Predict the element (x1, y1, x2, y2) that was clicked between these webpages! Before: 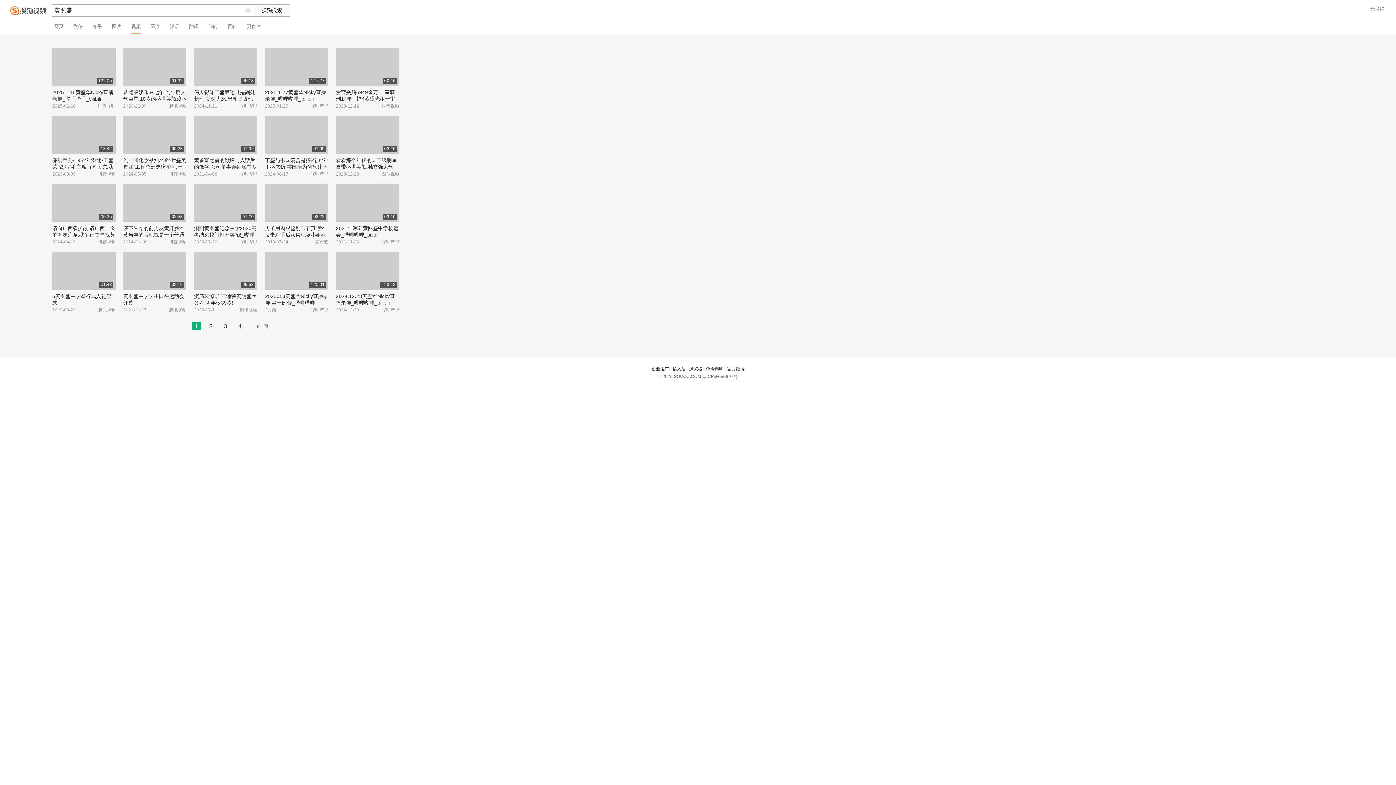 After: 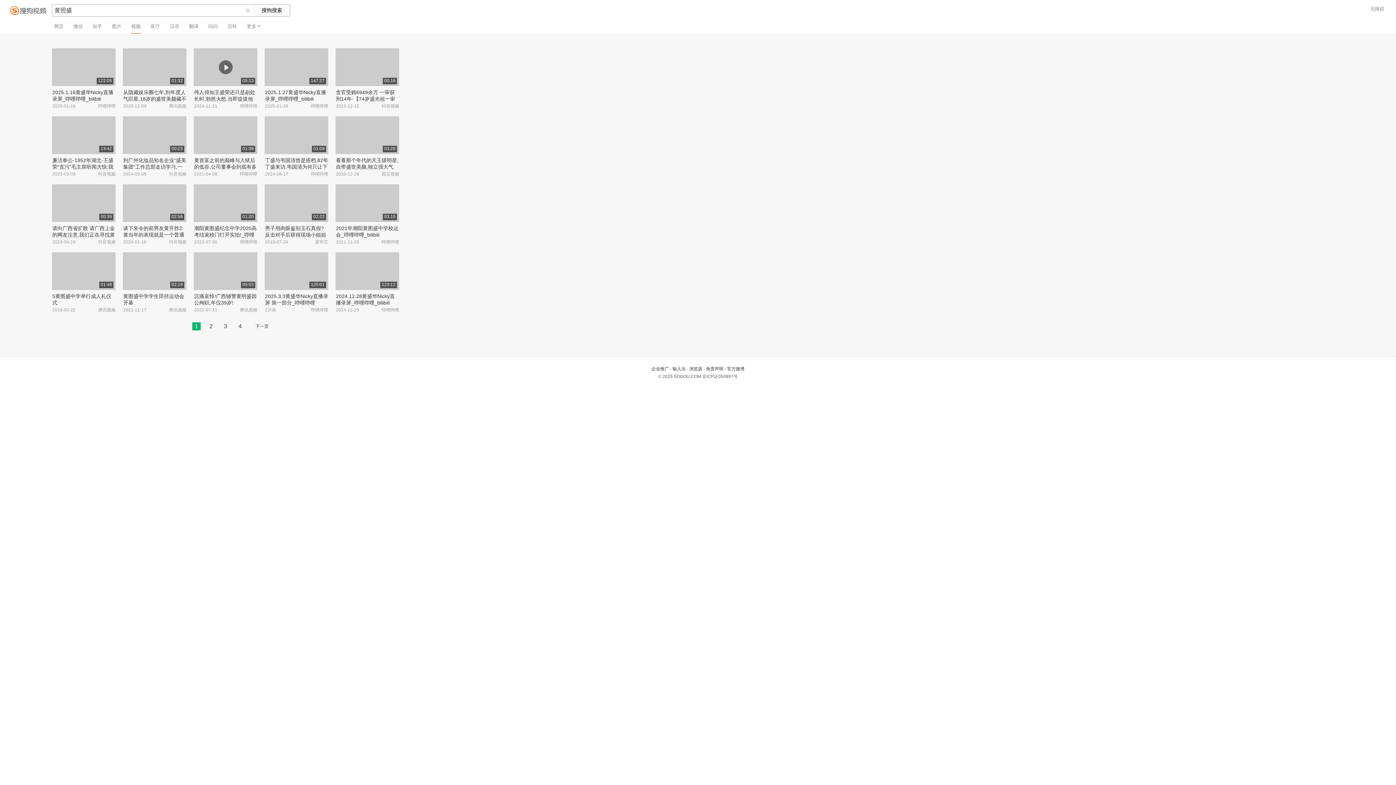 Action: label: 05:13 bbox: (193, 48, 257, 86)